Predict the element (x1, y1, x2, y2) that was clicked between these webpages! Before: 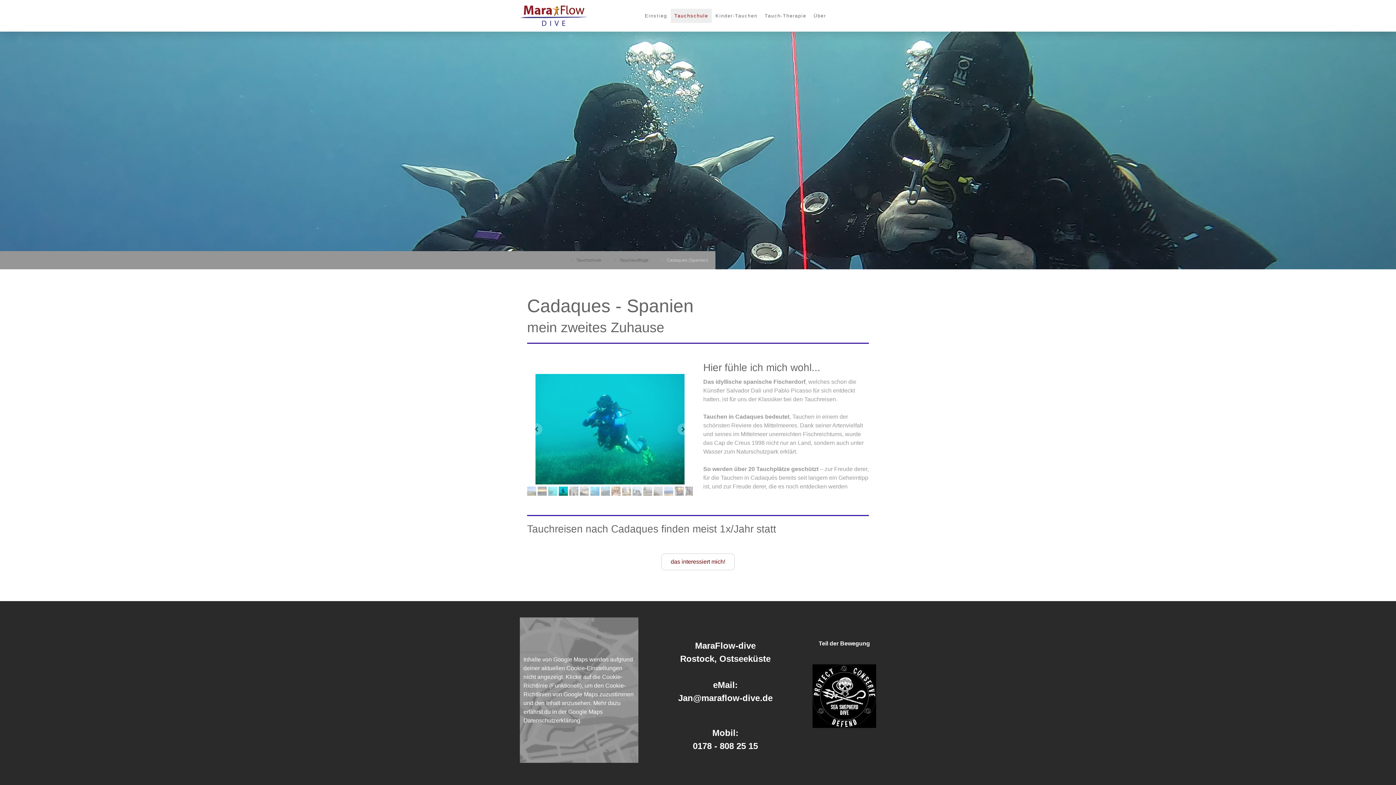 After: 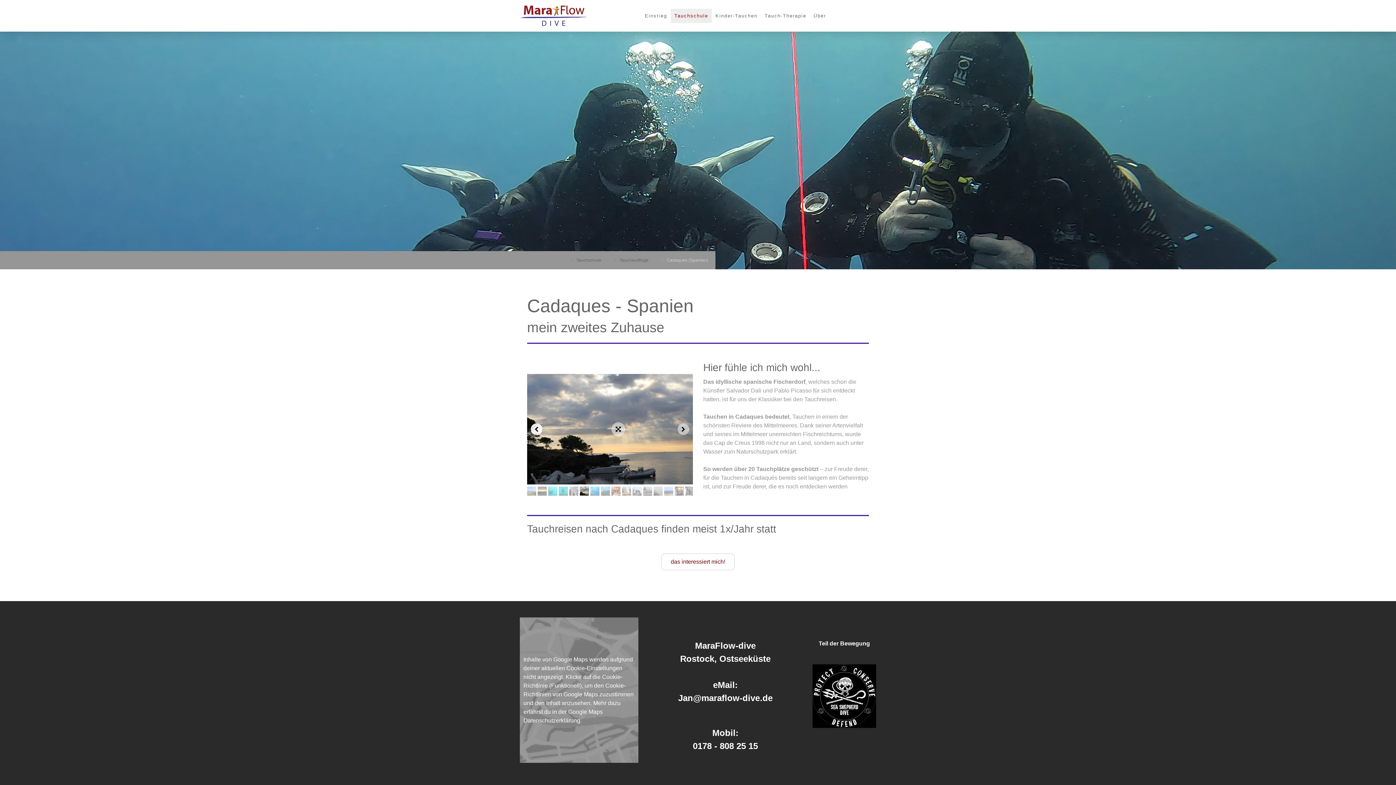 Action: bbox: (530, 423, 542, 435)